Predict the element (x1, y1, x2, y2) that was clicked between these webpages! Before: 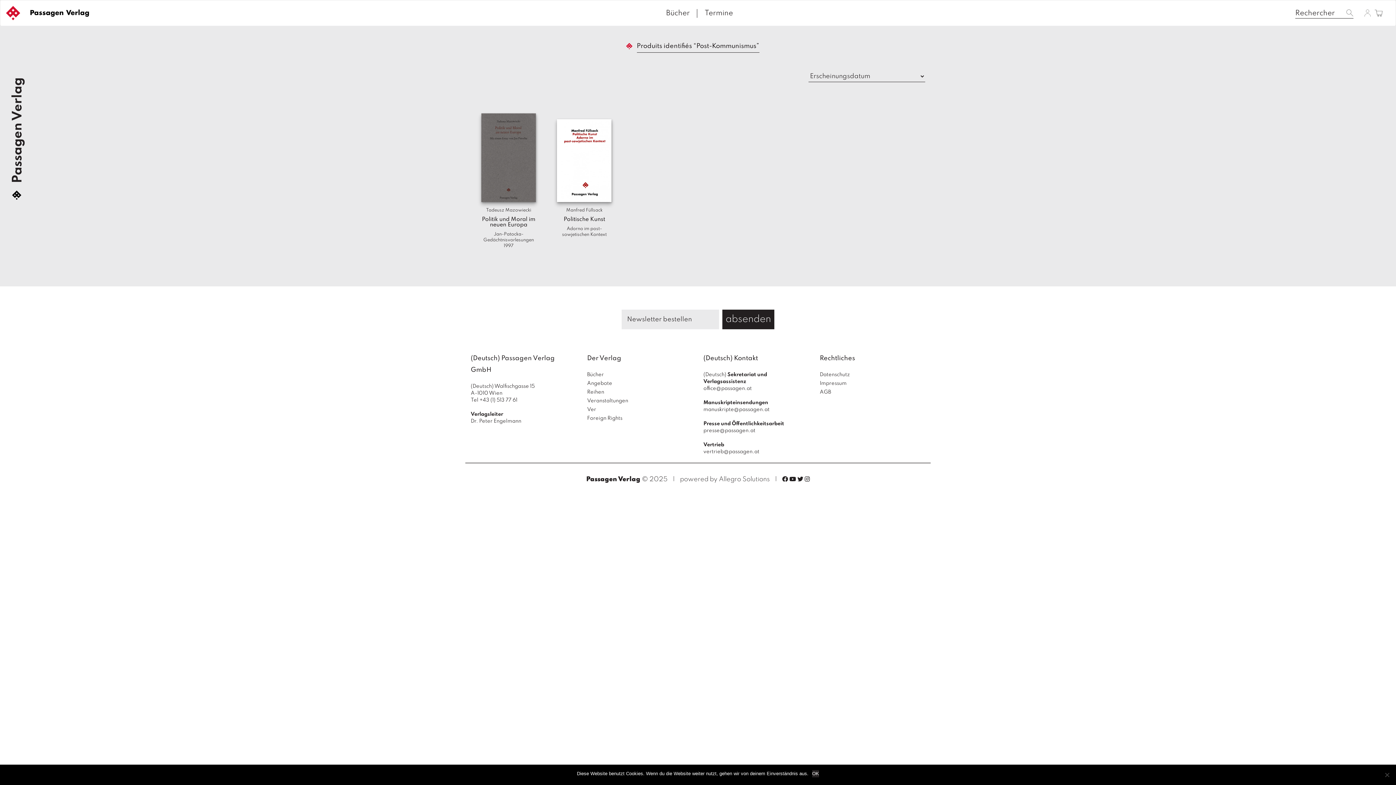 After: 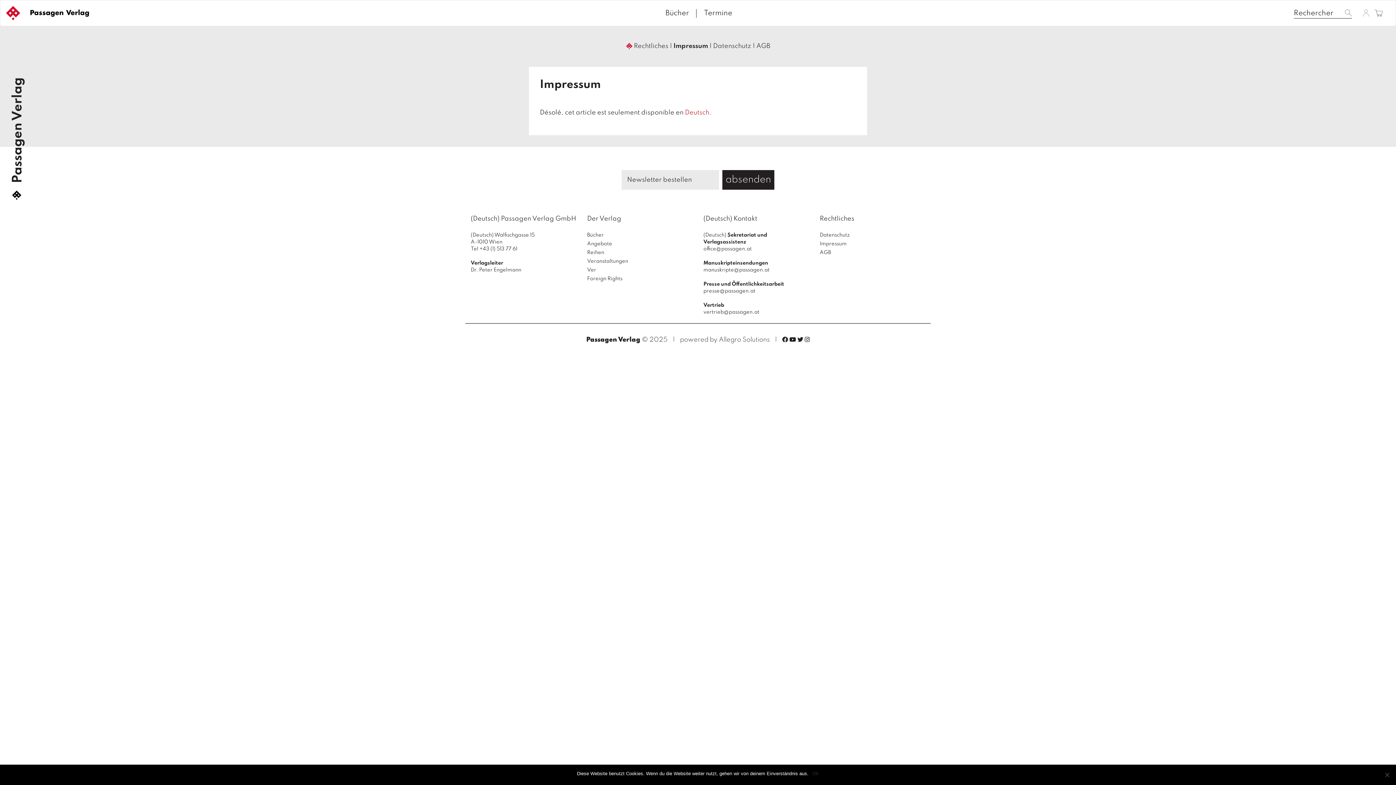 Action: bbox: (820, 380, 925, 387) label: Impressum